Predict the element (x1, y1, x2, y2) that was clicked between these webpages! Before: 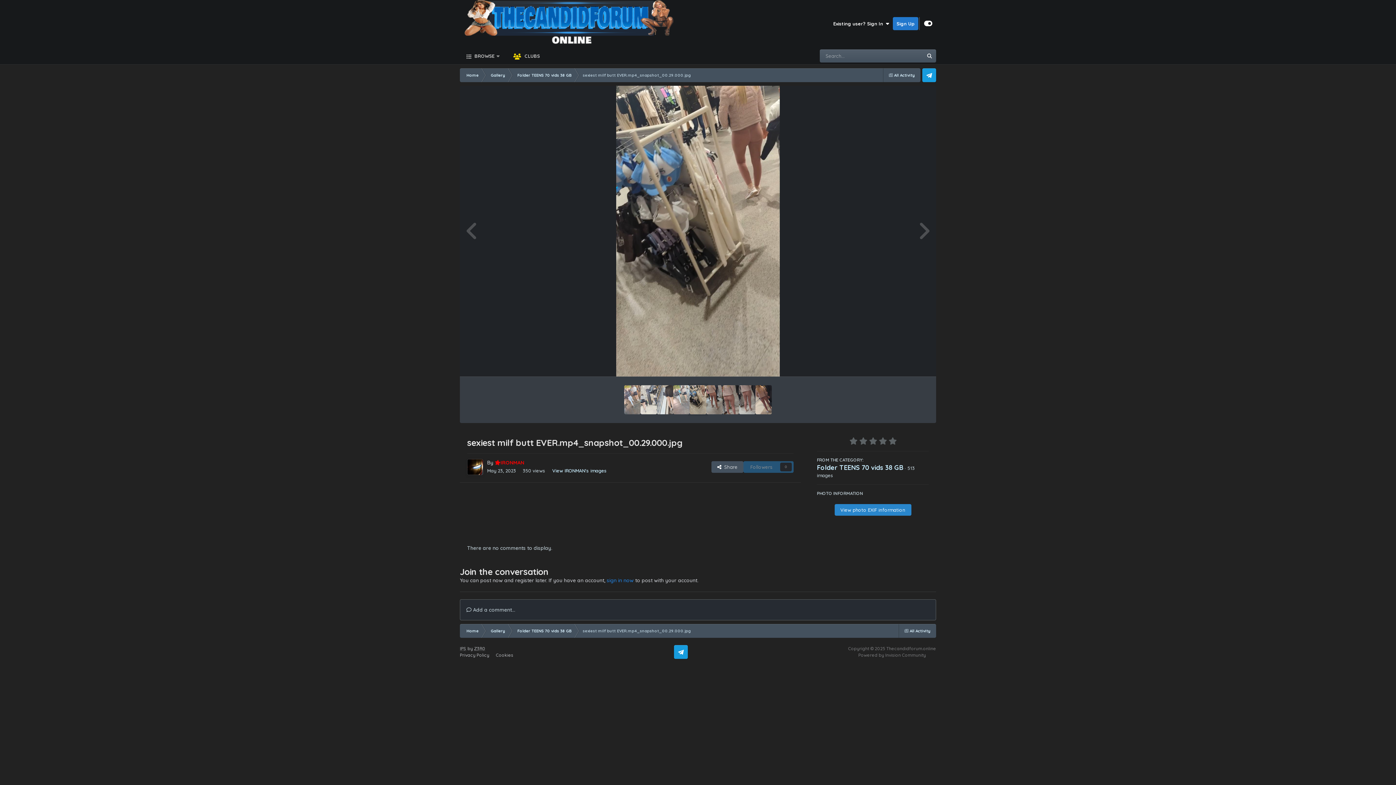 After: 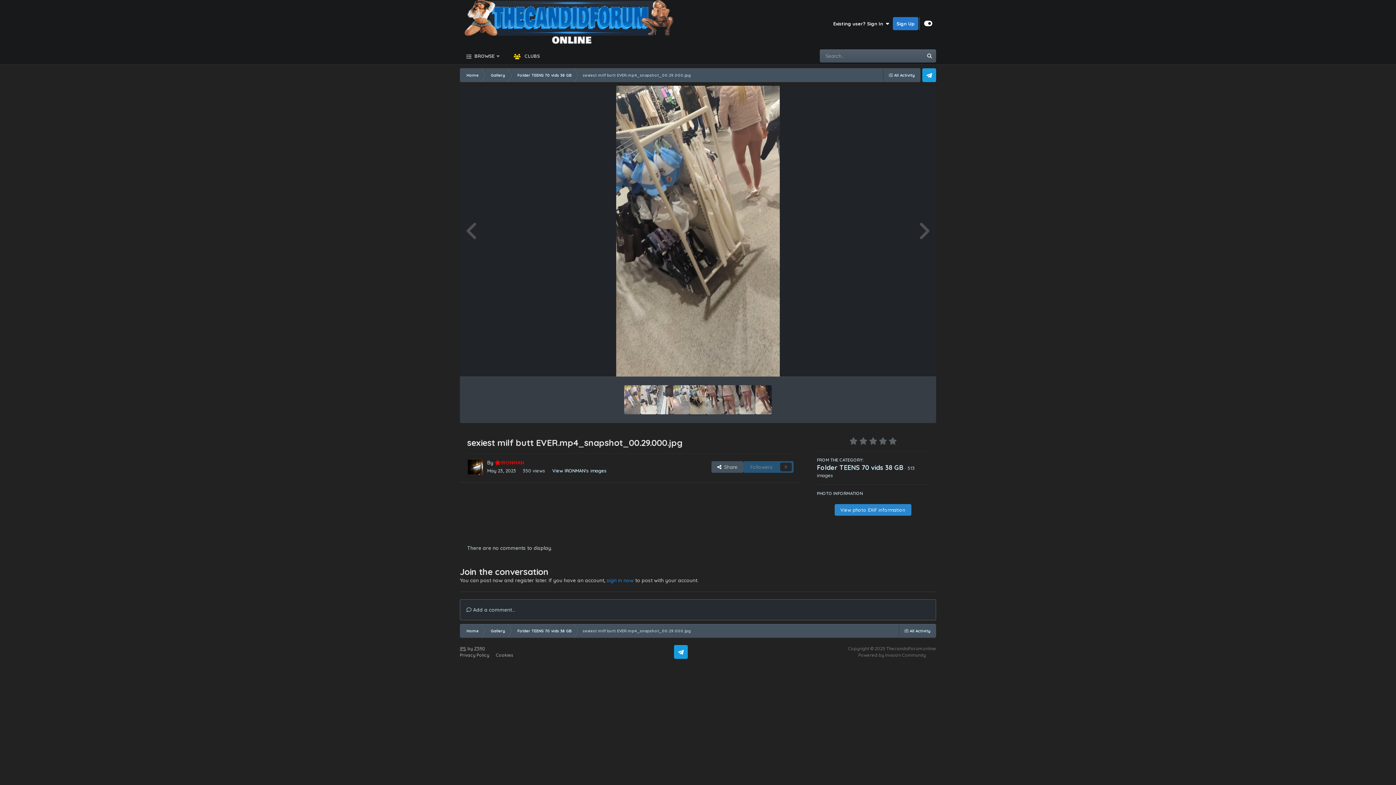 Action: bbox: (460, 646, 466, 651) label: IPS